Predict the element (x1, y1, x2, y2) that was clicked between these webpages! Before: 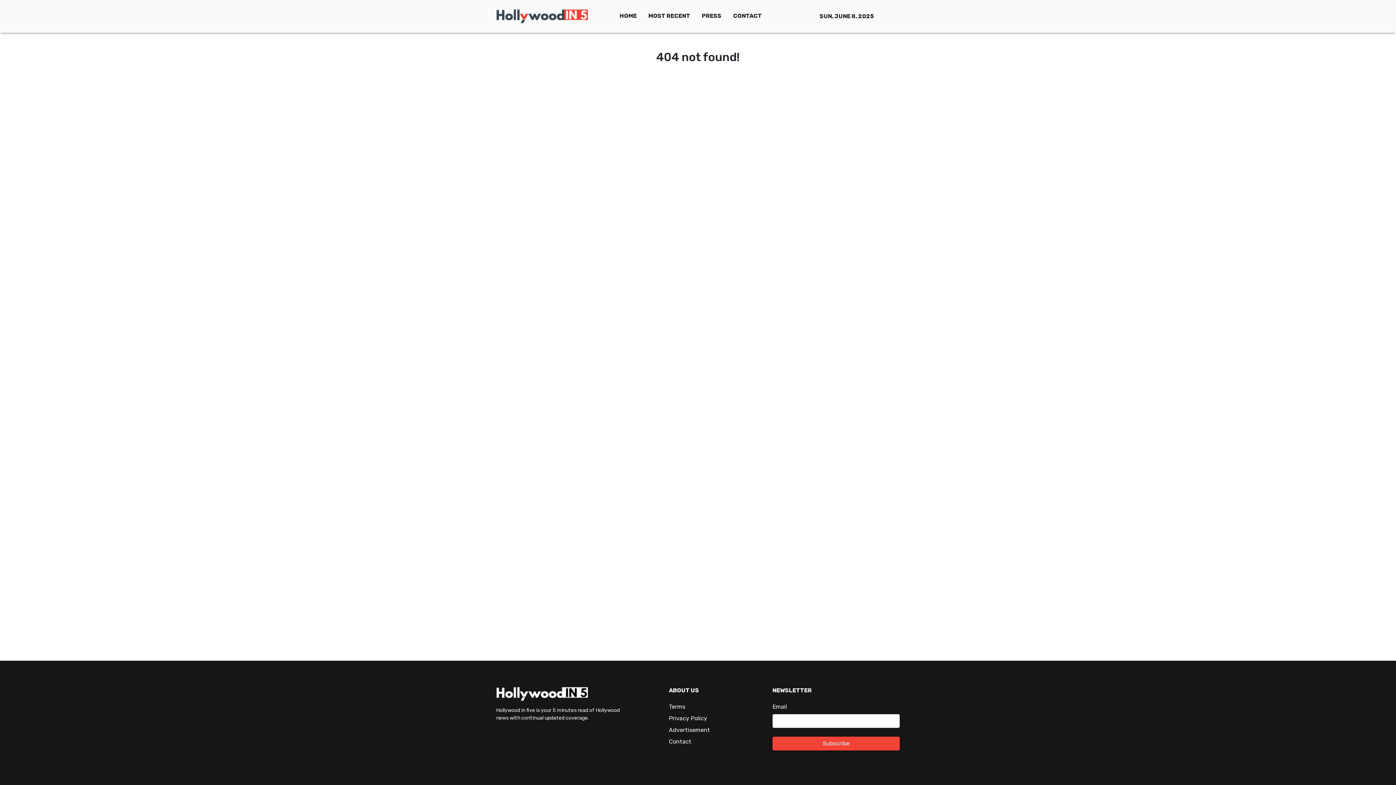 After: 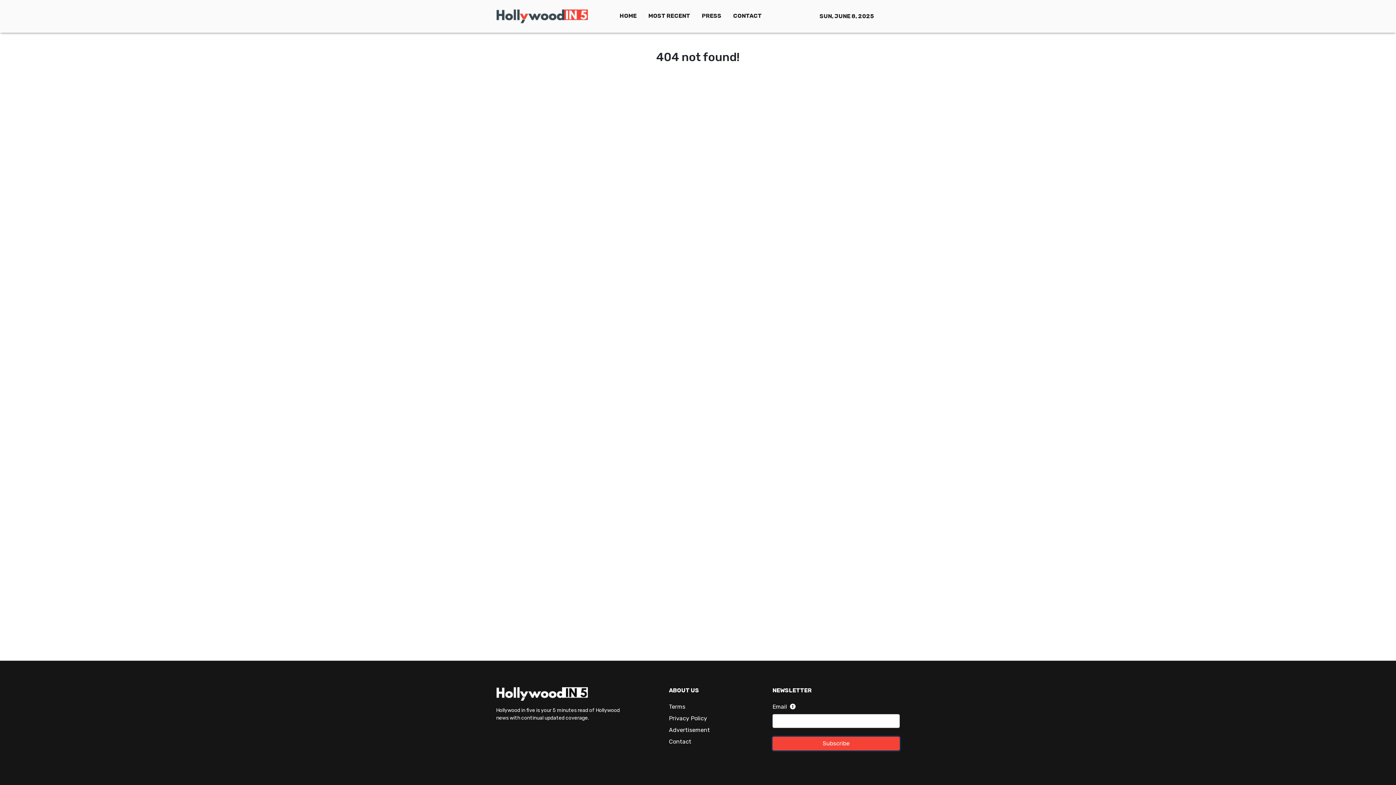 Action: label: Subscribe bbox: (772, 737, 900, 750)